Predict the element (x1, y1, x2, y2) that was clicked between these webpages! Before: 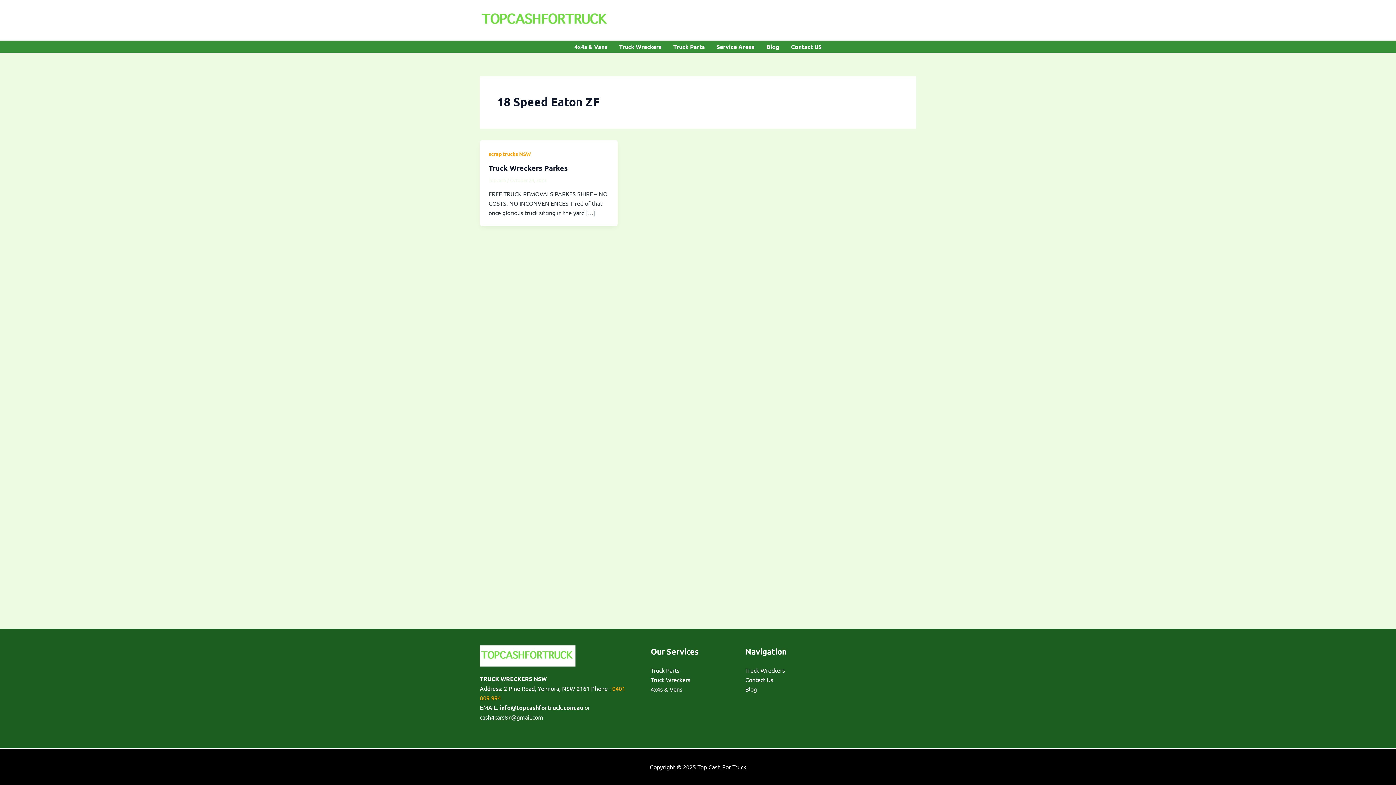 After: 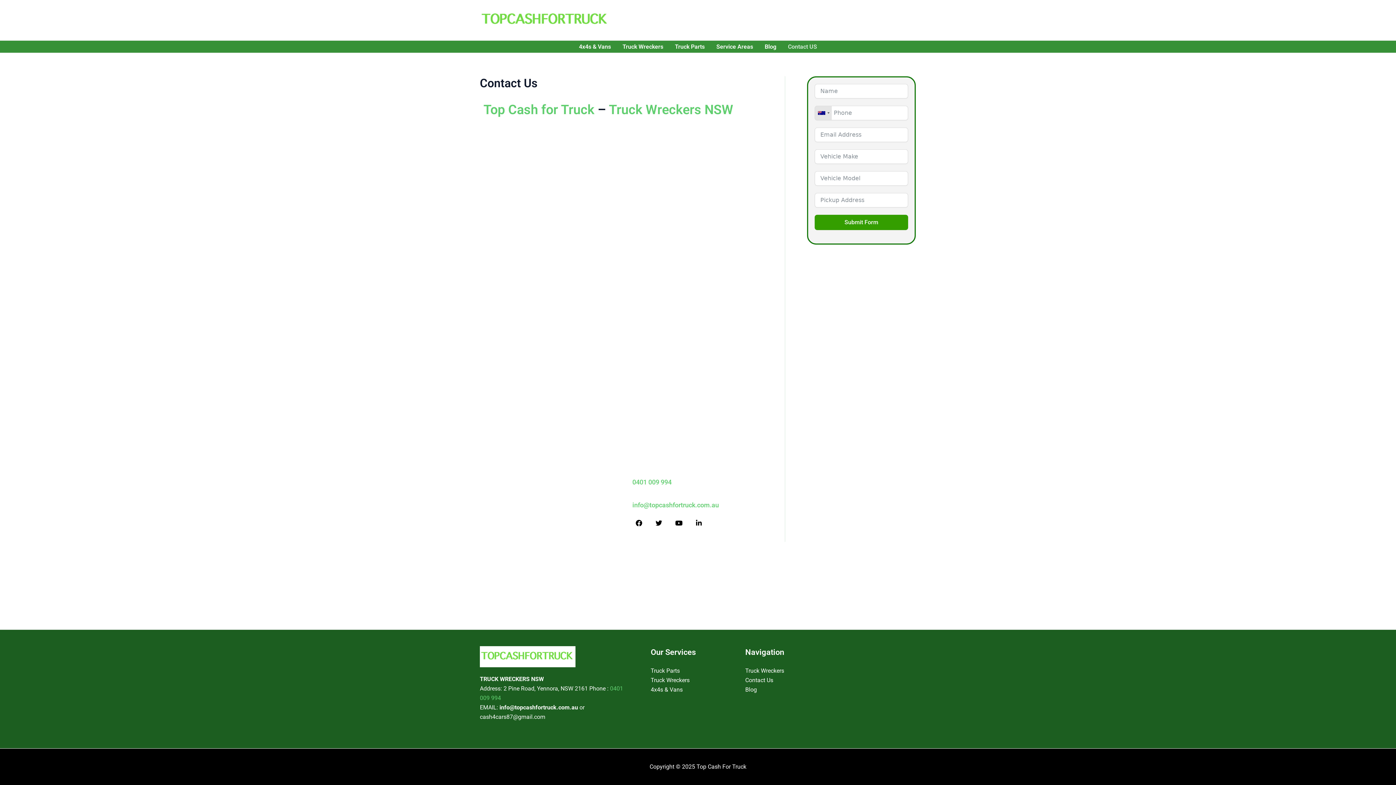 Action: bbox: (785, 40, 827, 52) label: Contact US